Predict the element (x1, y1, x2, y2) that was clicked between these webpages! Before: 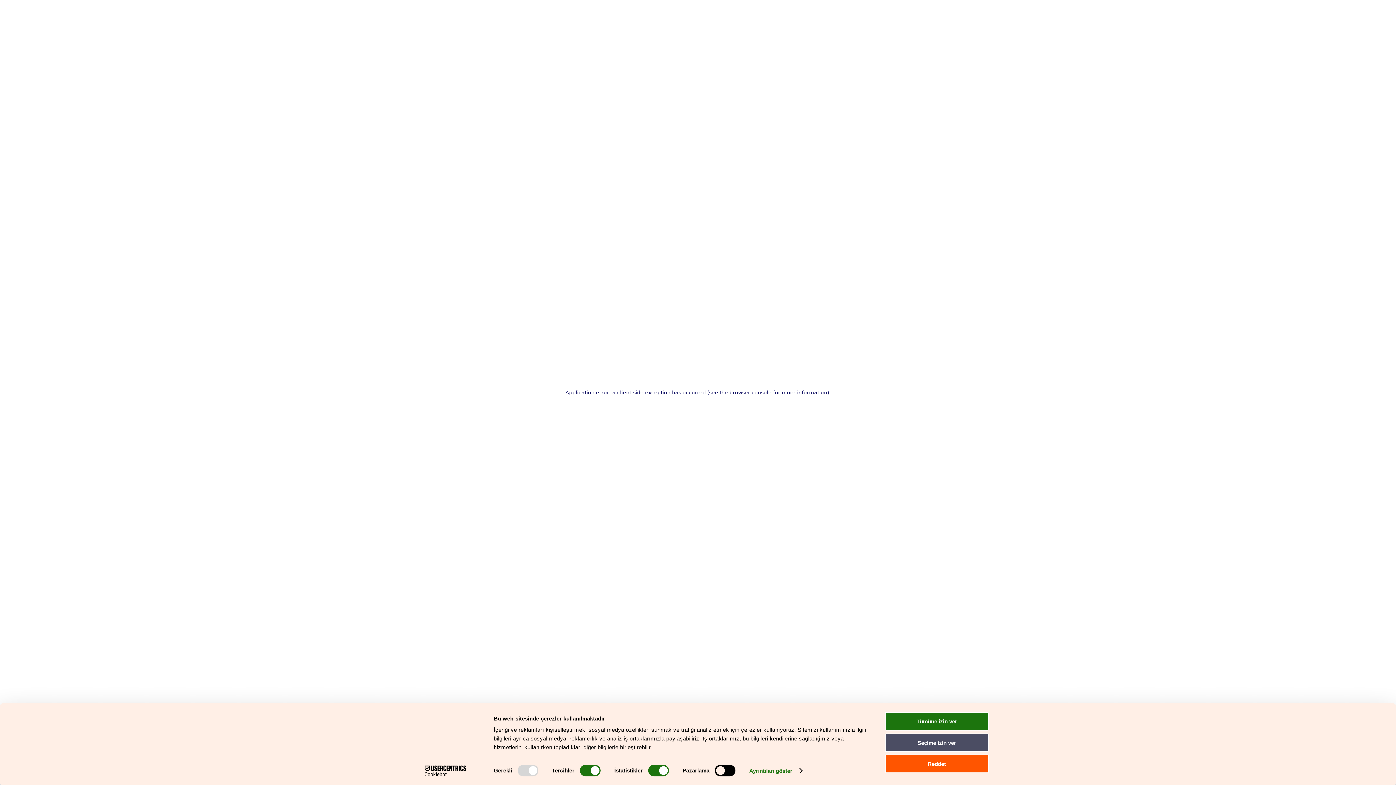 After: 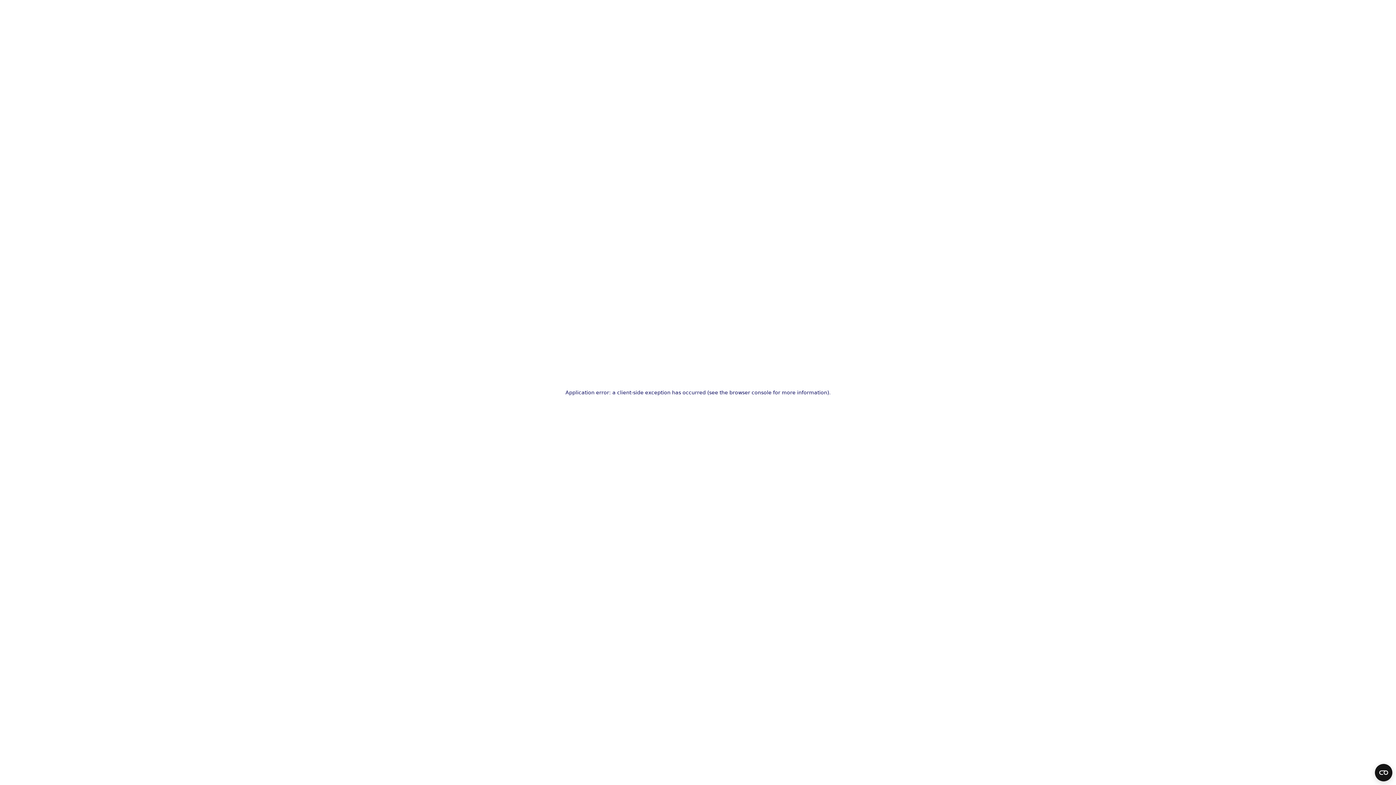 Action: label: Reddet bbox: (885, 755, 989, 773)